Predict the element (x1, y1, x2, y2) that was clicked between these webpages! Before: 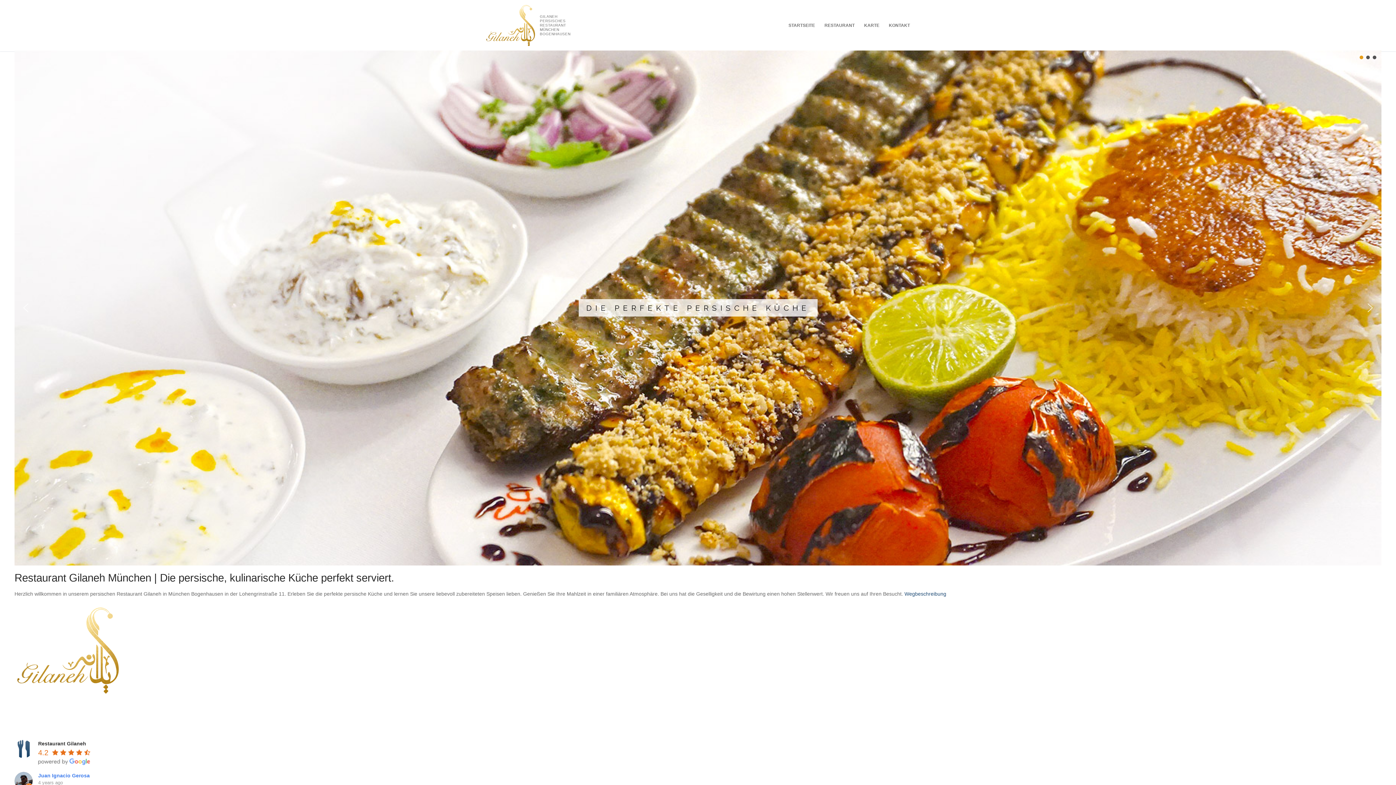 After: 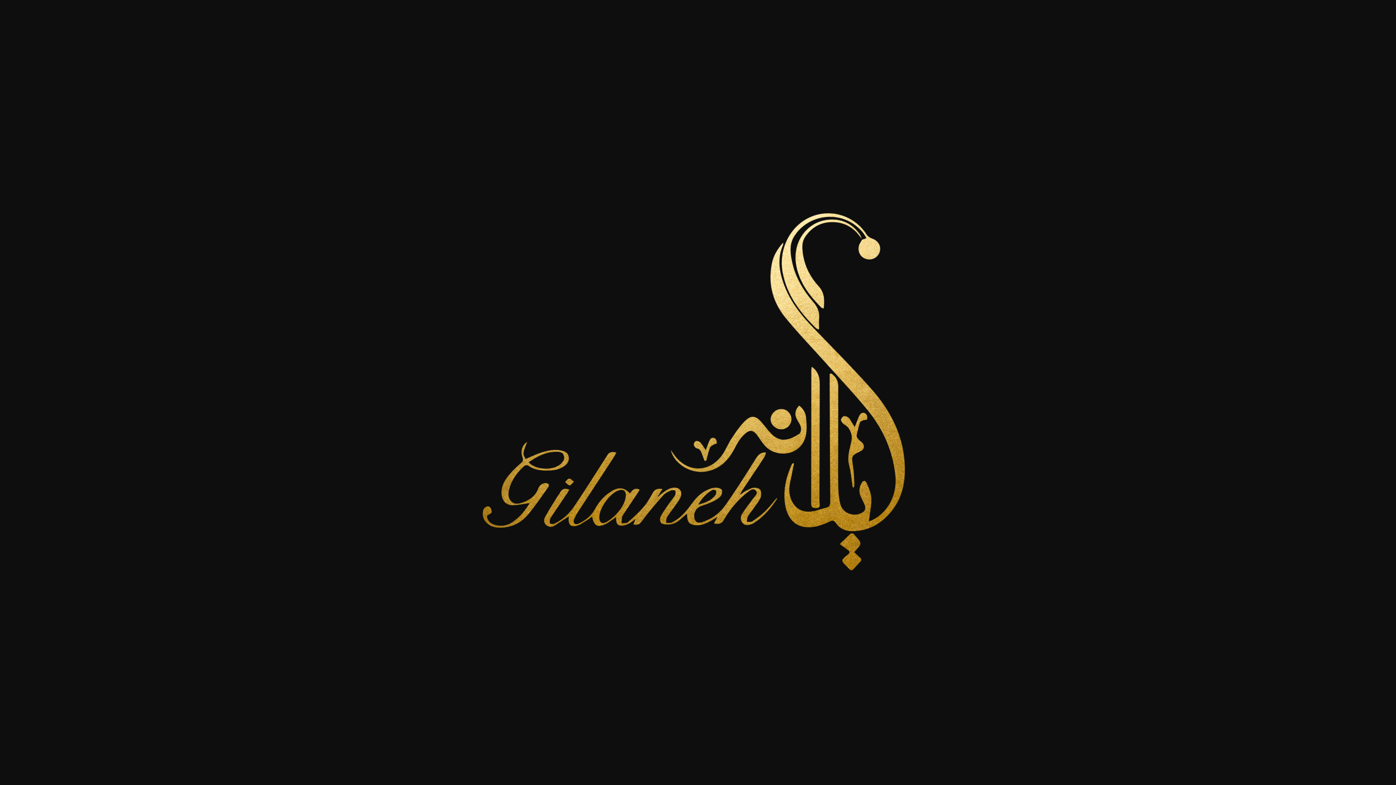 Action: bbox: (14, 647, 123, 653)